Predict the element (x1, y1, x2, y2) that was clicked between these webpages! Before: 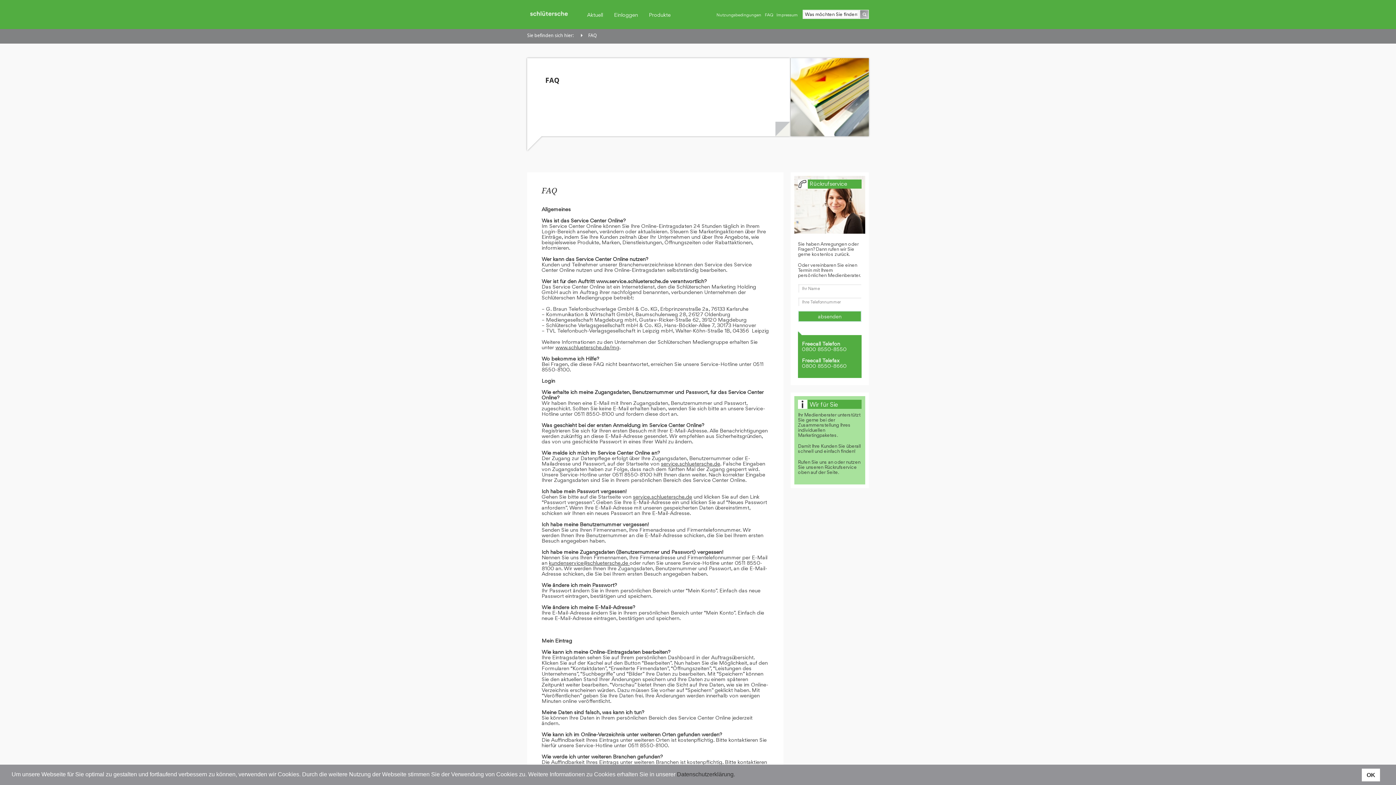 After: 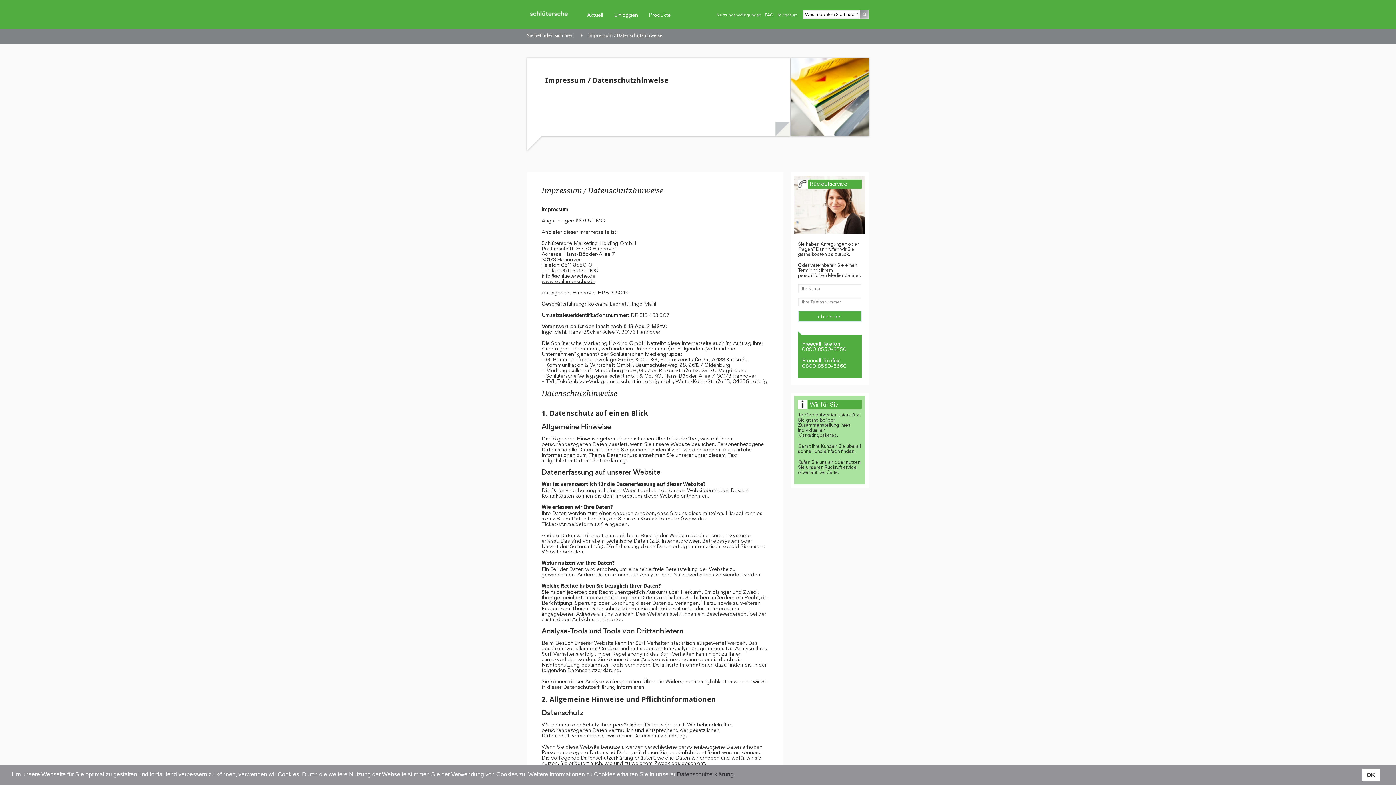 Action: label: Impressum bbox: (774, 12, 800, 17)